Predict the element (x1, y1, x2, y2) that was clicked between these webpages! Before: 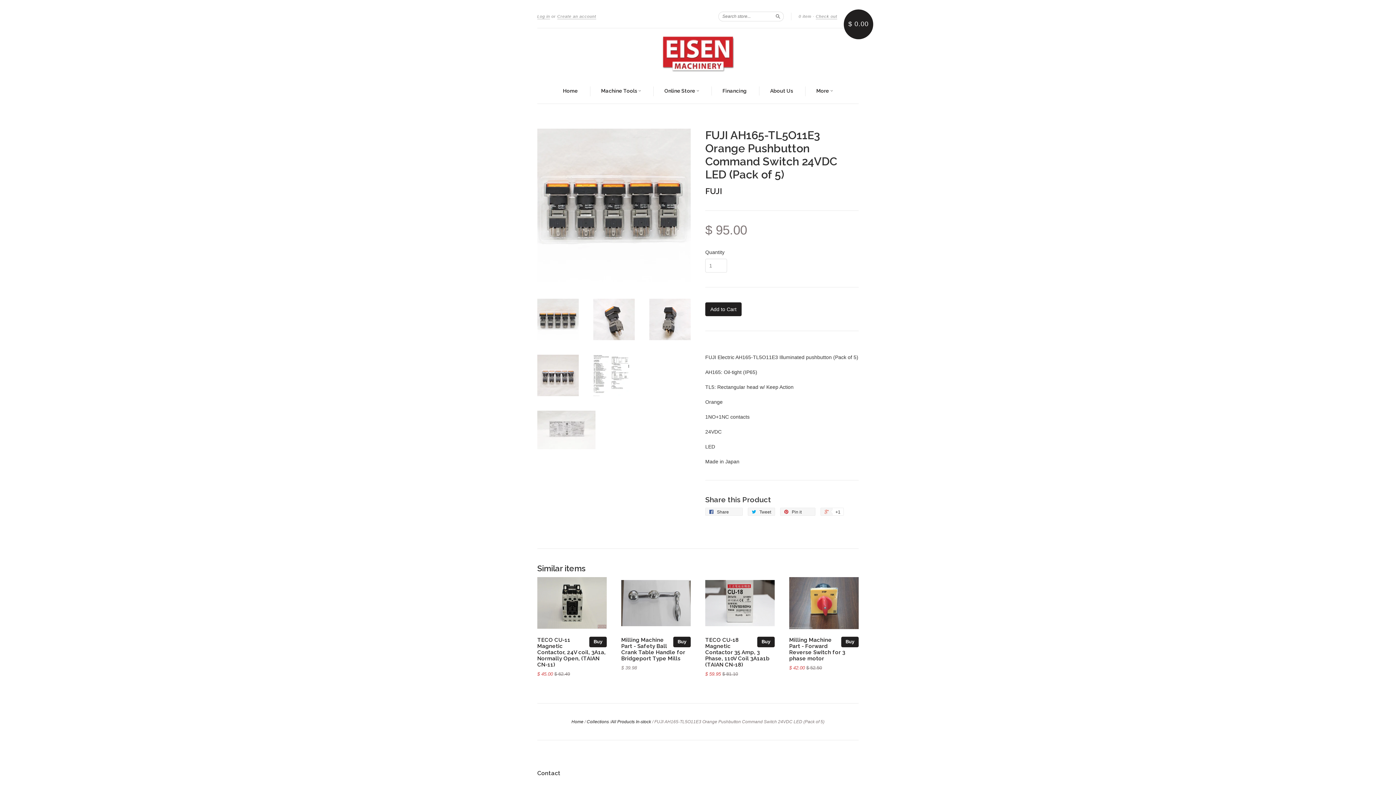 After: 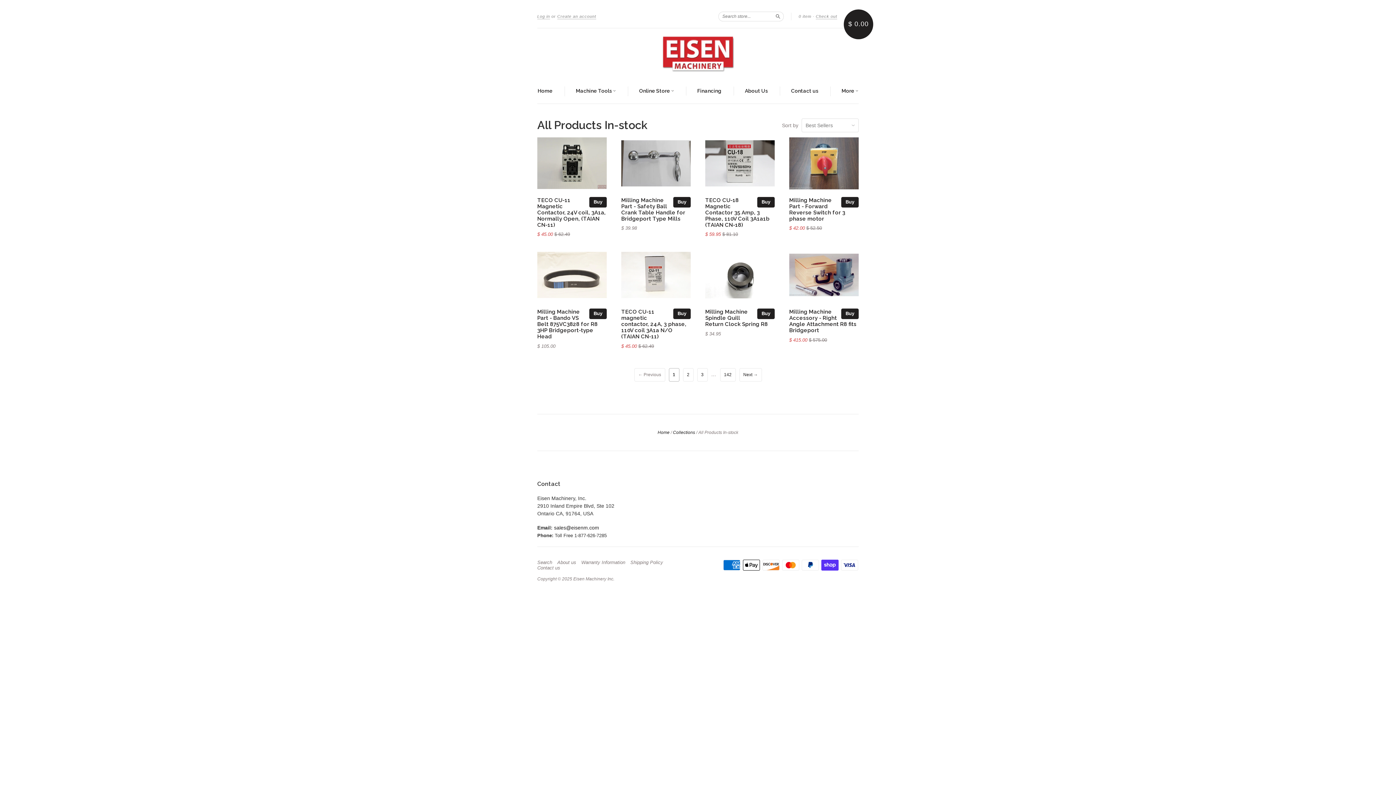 Action: label: All Products In-stock bbox: (611, 719, 651, 724)